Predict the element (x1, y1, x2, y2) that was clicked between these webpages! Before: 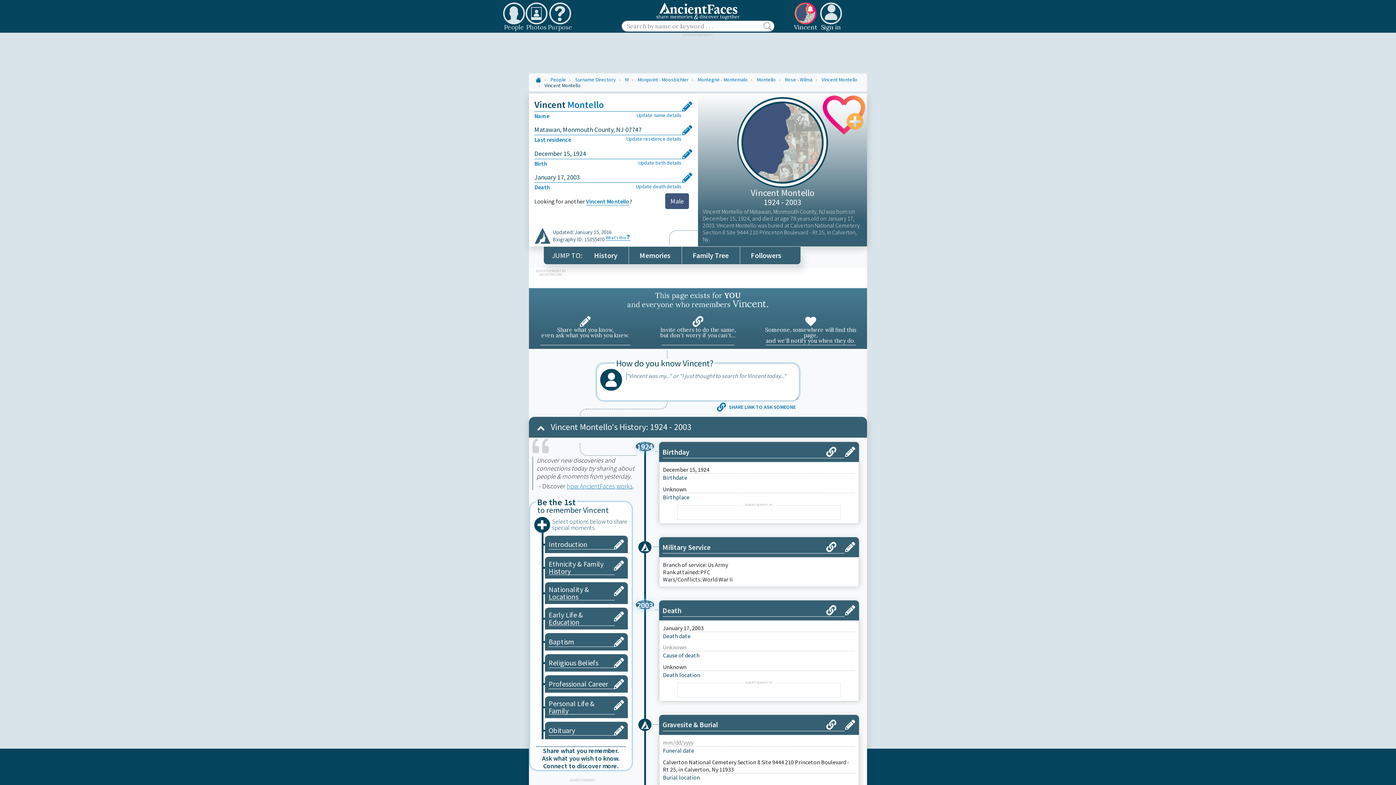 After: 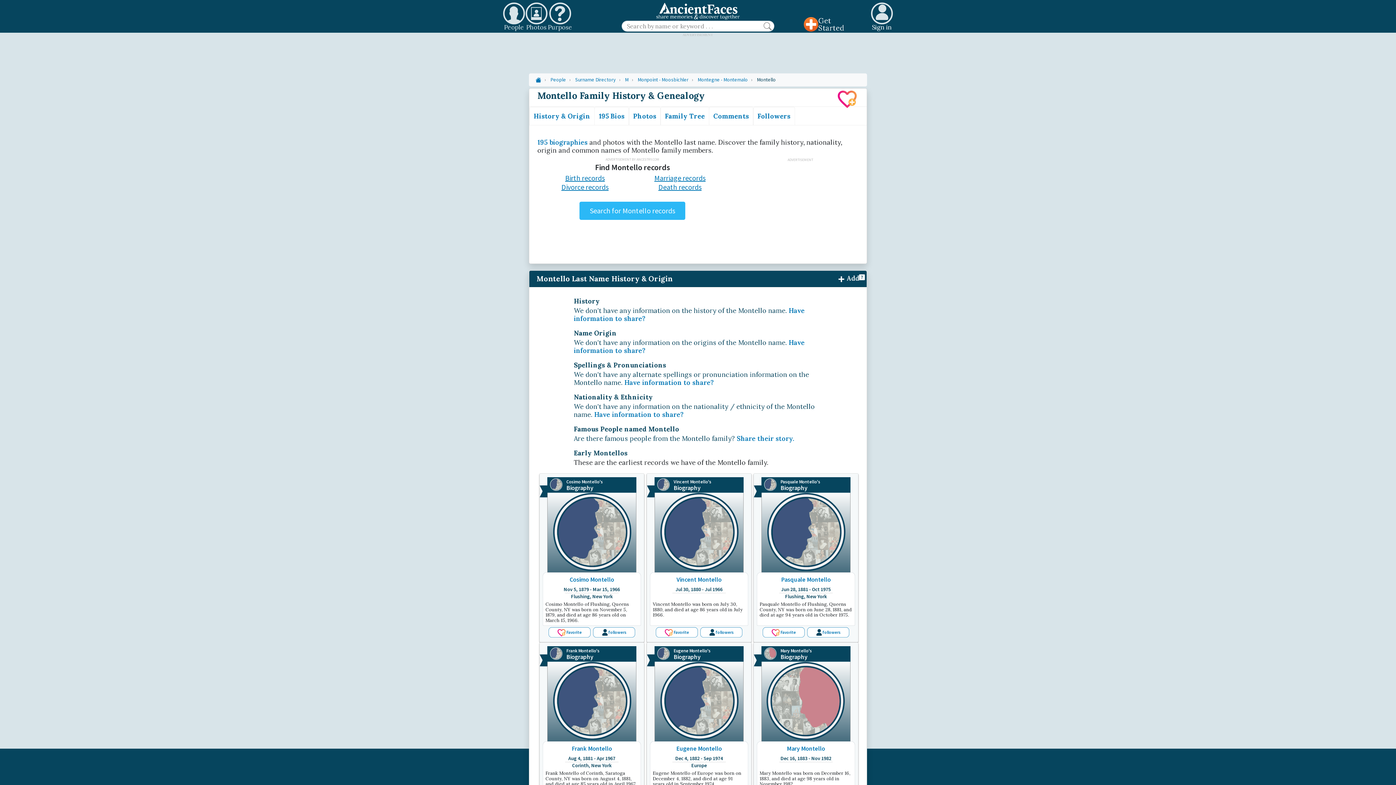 Action: bbox: (757, 76, 776, 82) label: Montello